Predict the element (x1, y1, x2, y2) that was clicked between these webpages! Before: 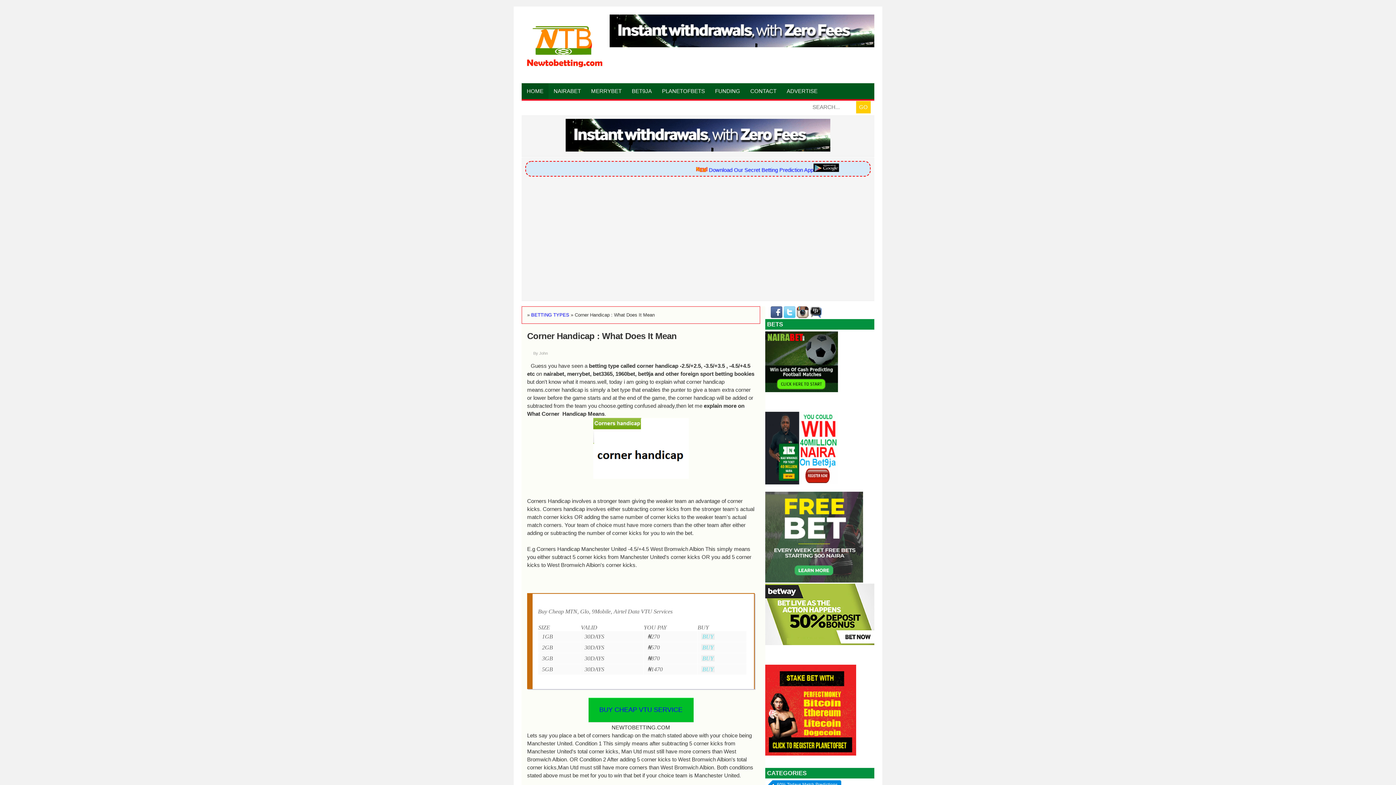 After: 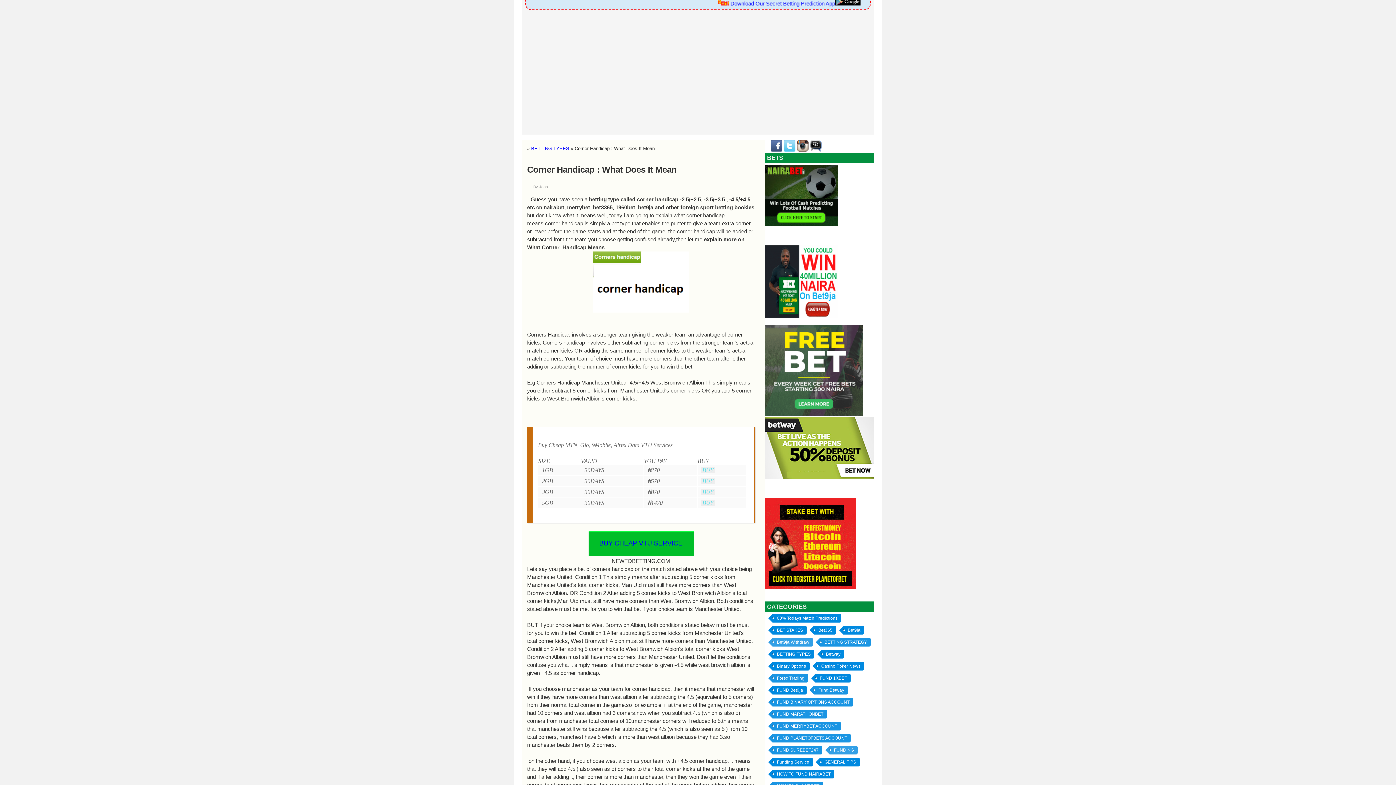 Action: label: Download Our Secret Betting Prediction App bbox: (548, 166, 653, 172)